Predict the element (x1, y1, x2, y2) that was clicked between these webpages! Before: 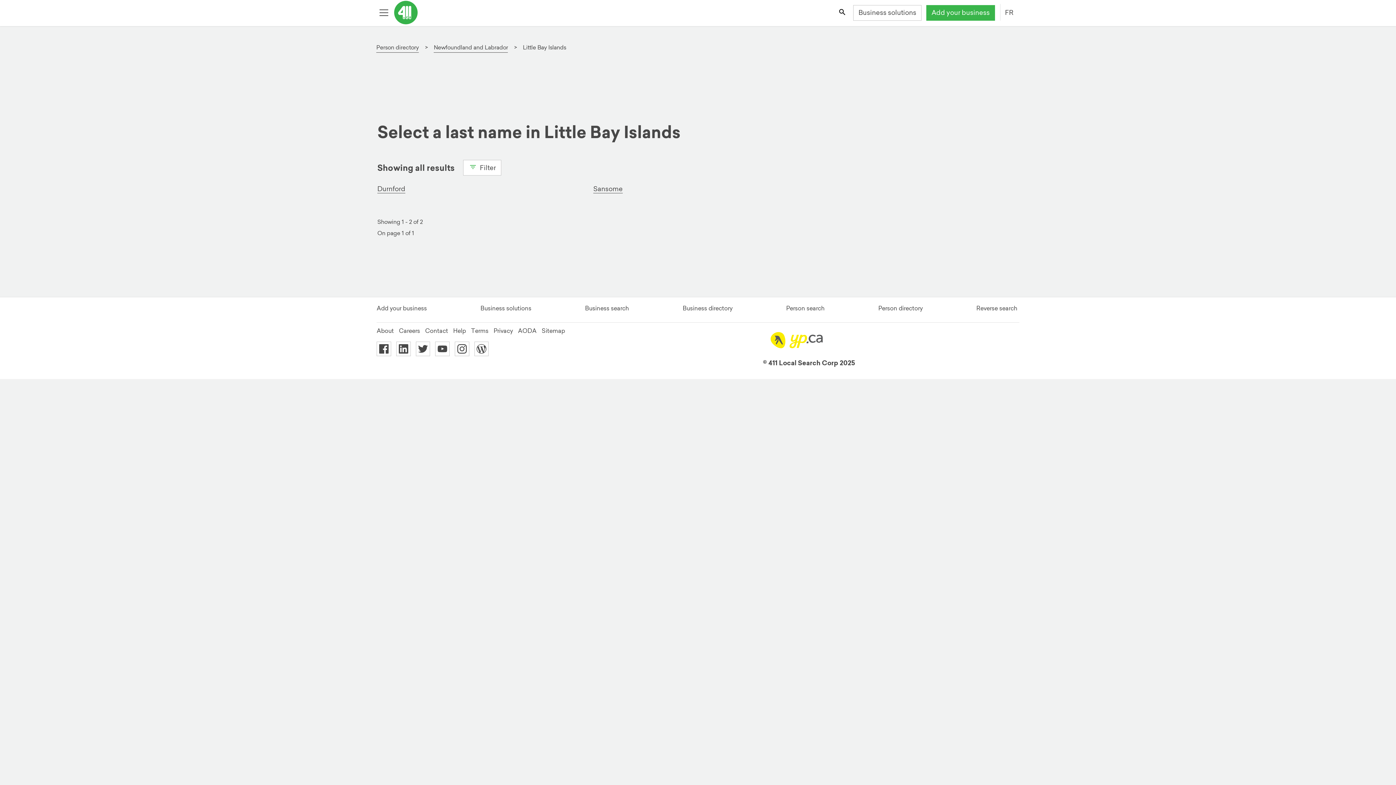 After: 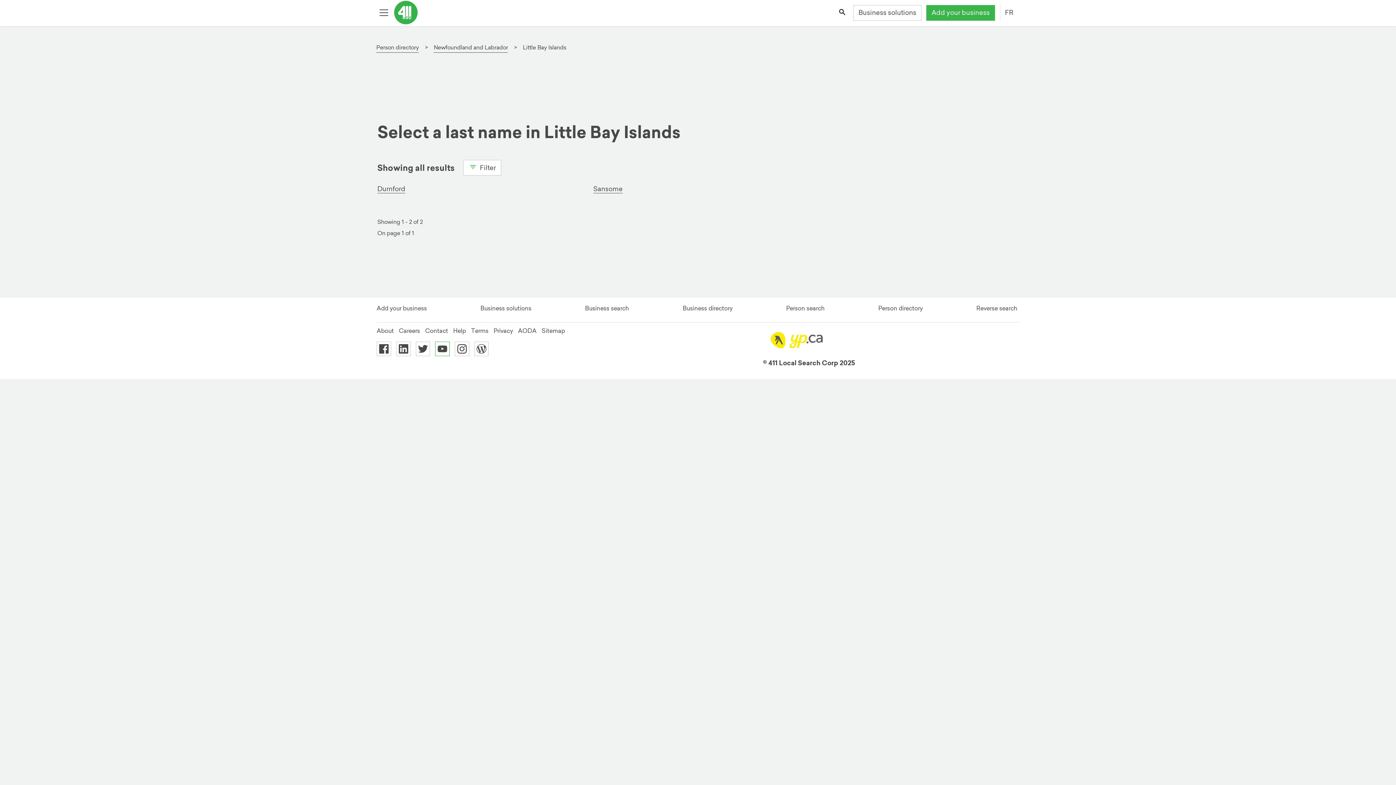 Action: label: 411.ca's YouTube bbox: (435, 341, 449, 356)